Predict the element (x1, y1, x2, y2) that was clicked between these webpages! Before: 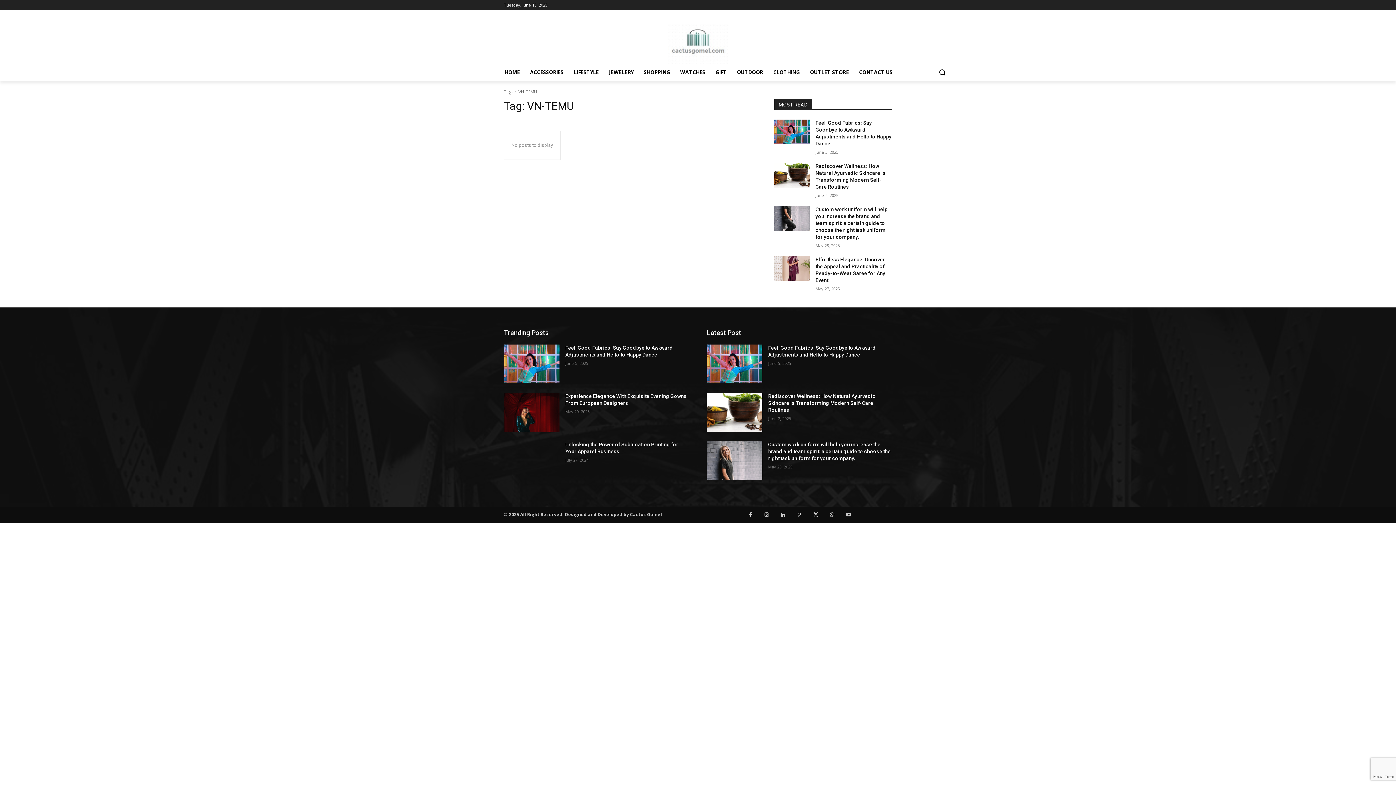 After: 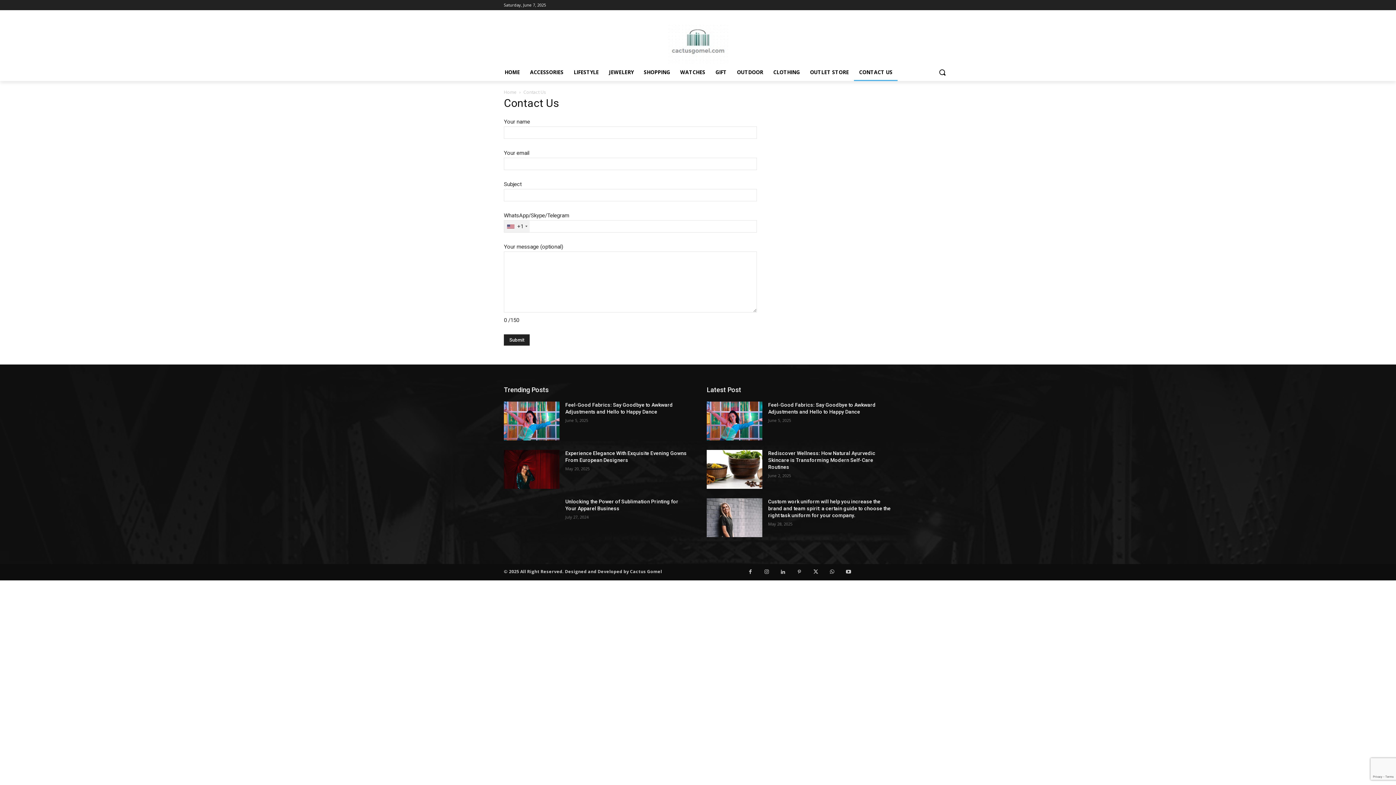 Action: label: CONTACT US bbox: (854, 63, 897, 81)